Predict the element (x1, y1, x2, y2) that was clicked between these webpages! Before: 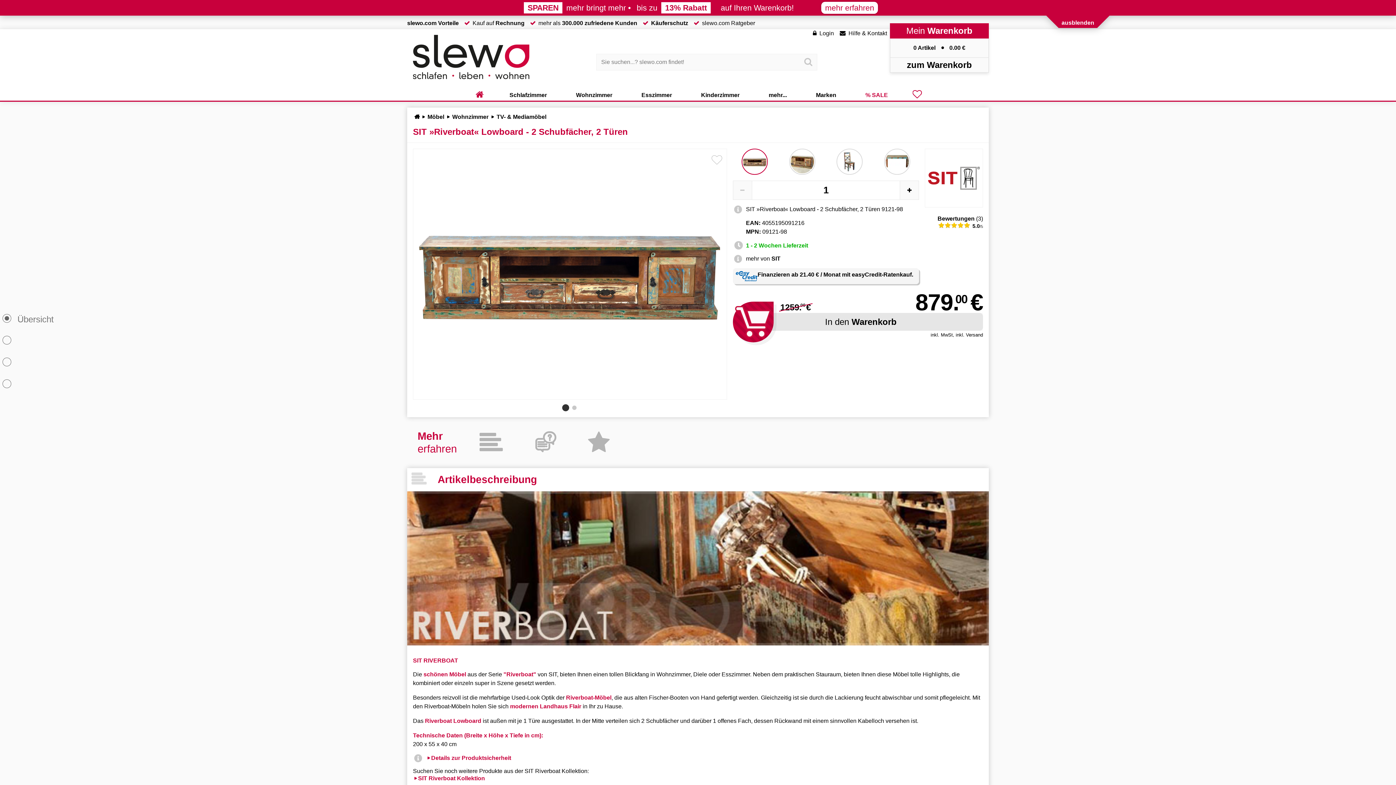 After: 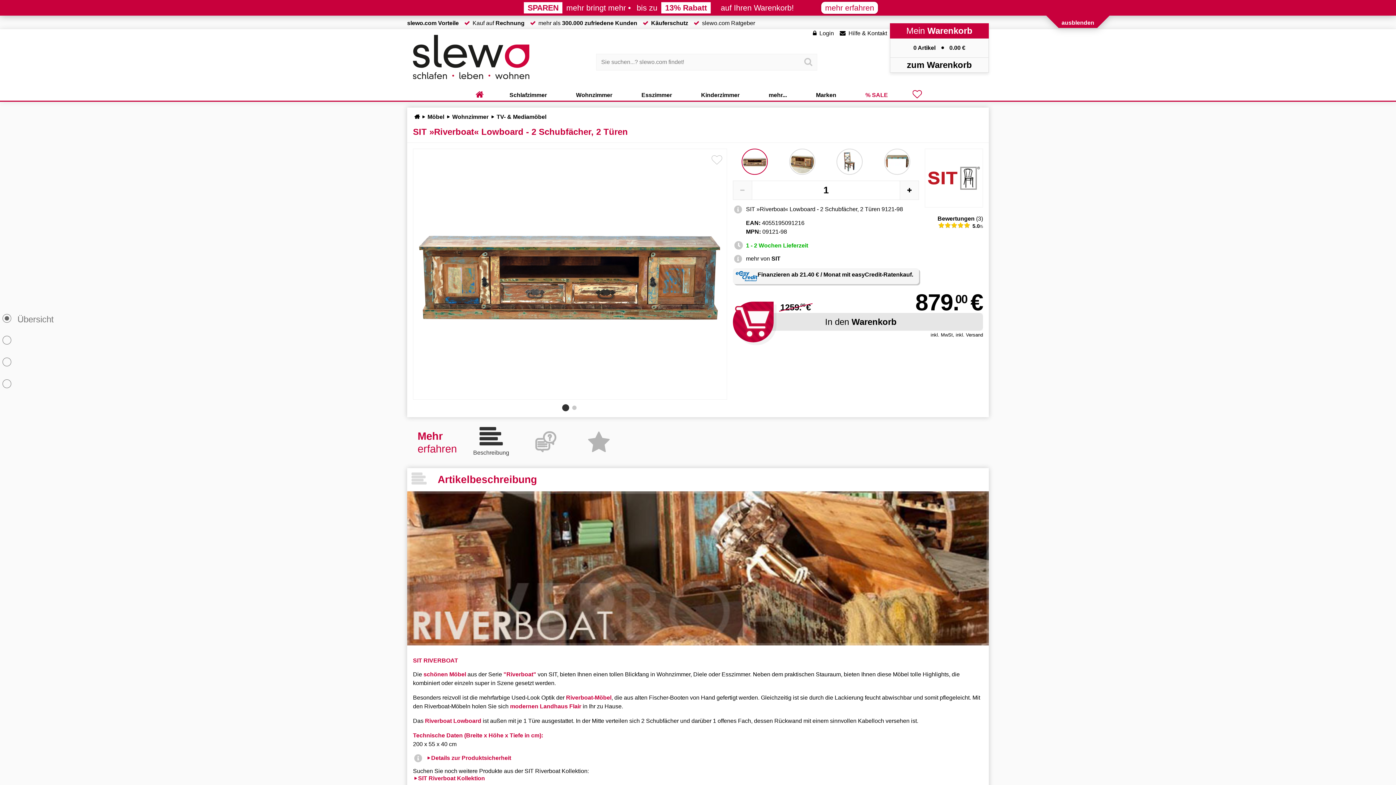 Action: label: Beschreibung bbox: (473, 414, 509, 444)